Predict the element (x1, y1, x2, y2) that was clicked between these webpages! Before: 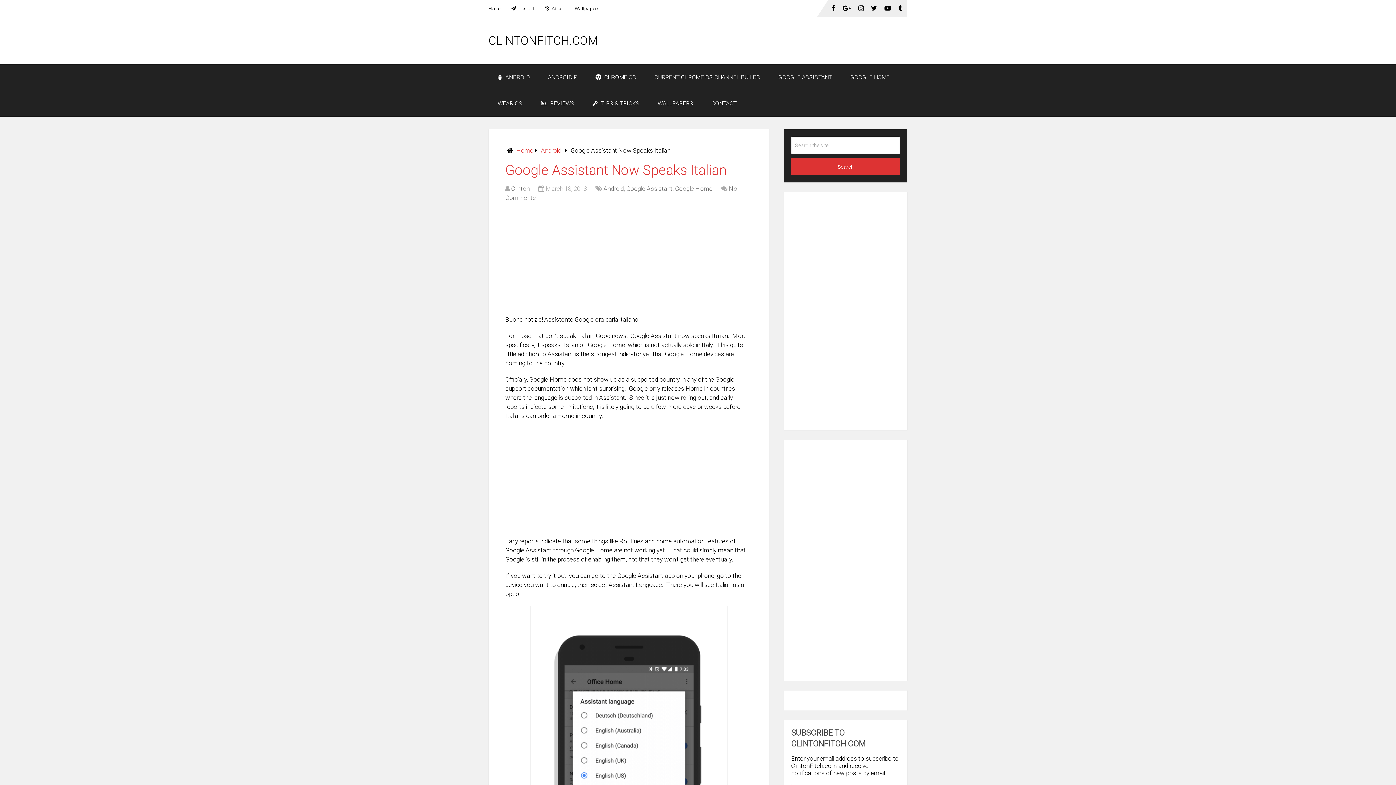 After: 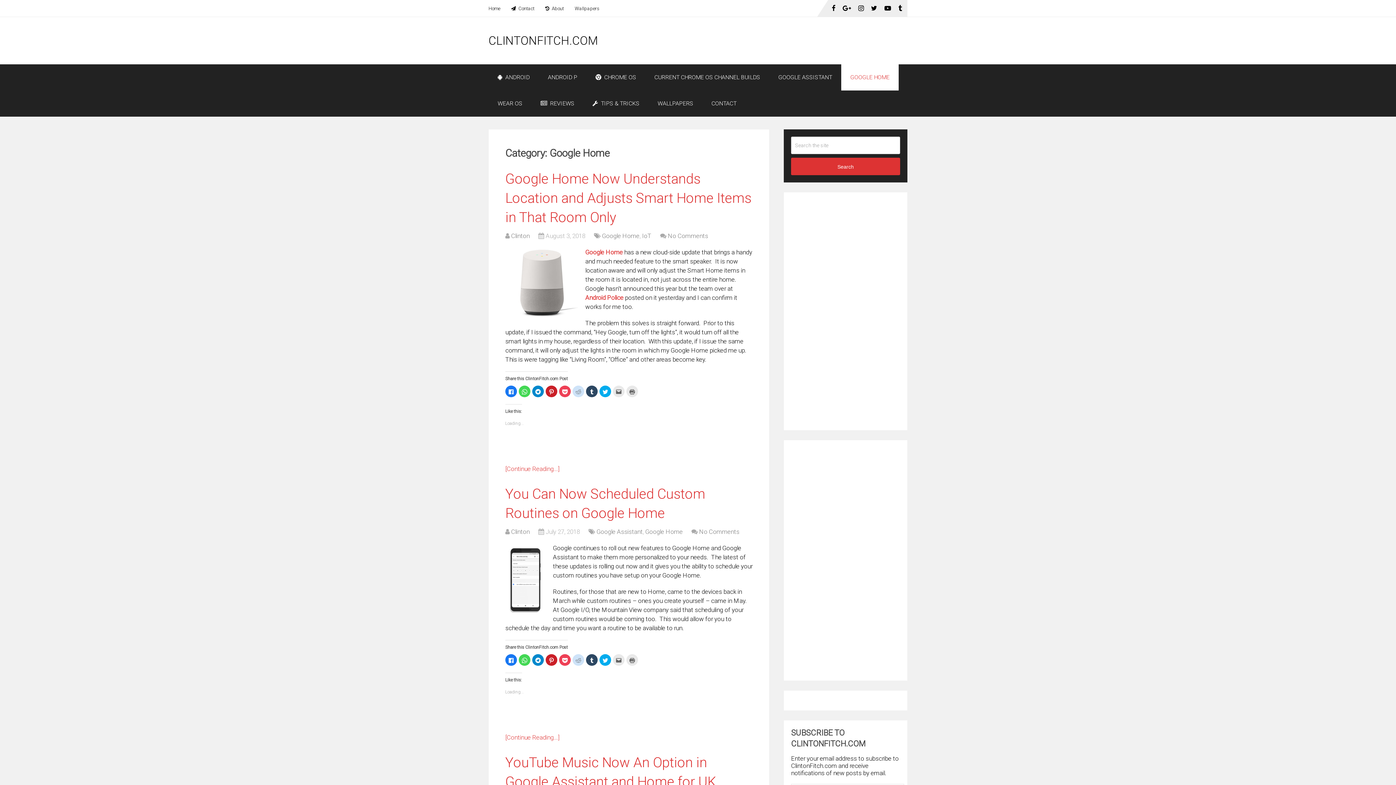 Action: label: Google Home bbox: (675, 185, 712, 192)